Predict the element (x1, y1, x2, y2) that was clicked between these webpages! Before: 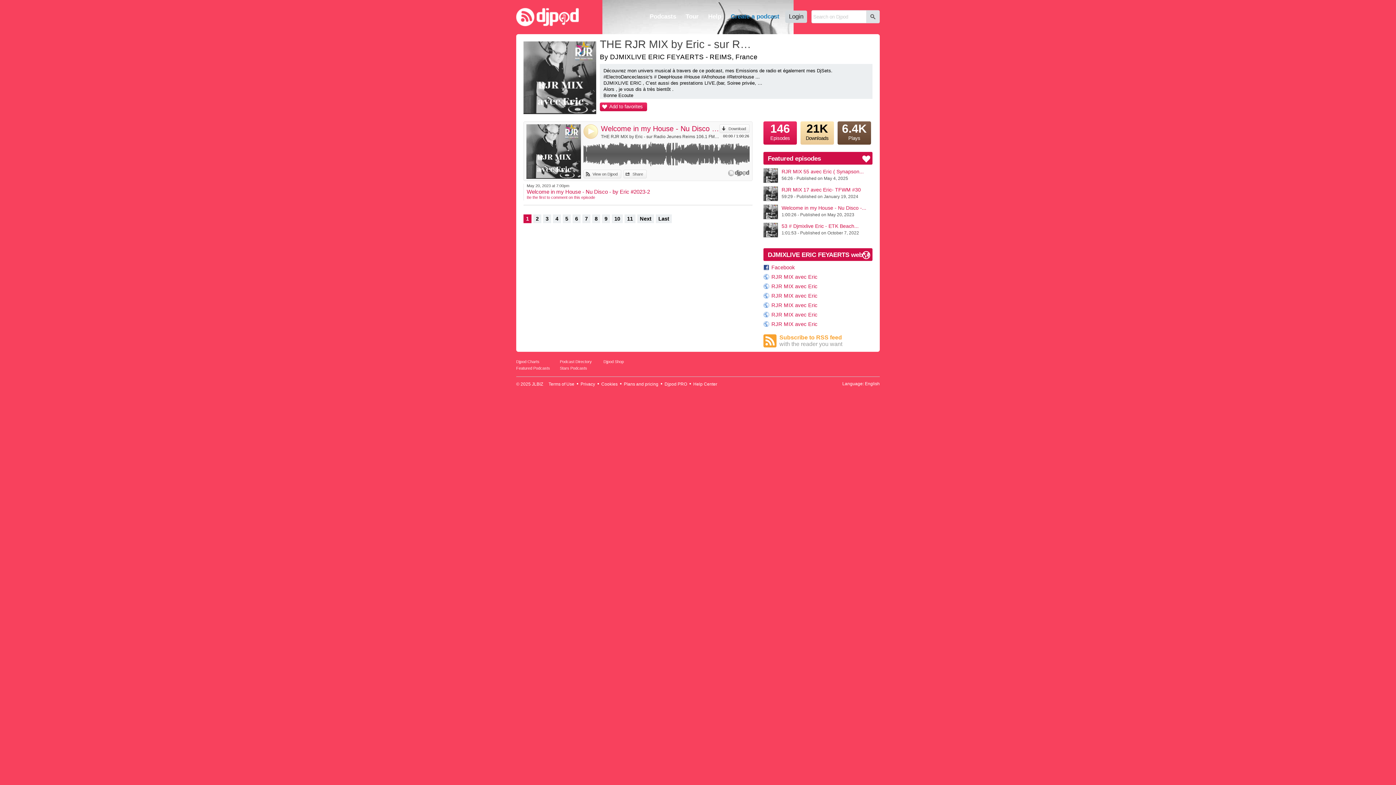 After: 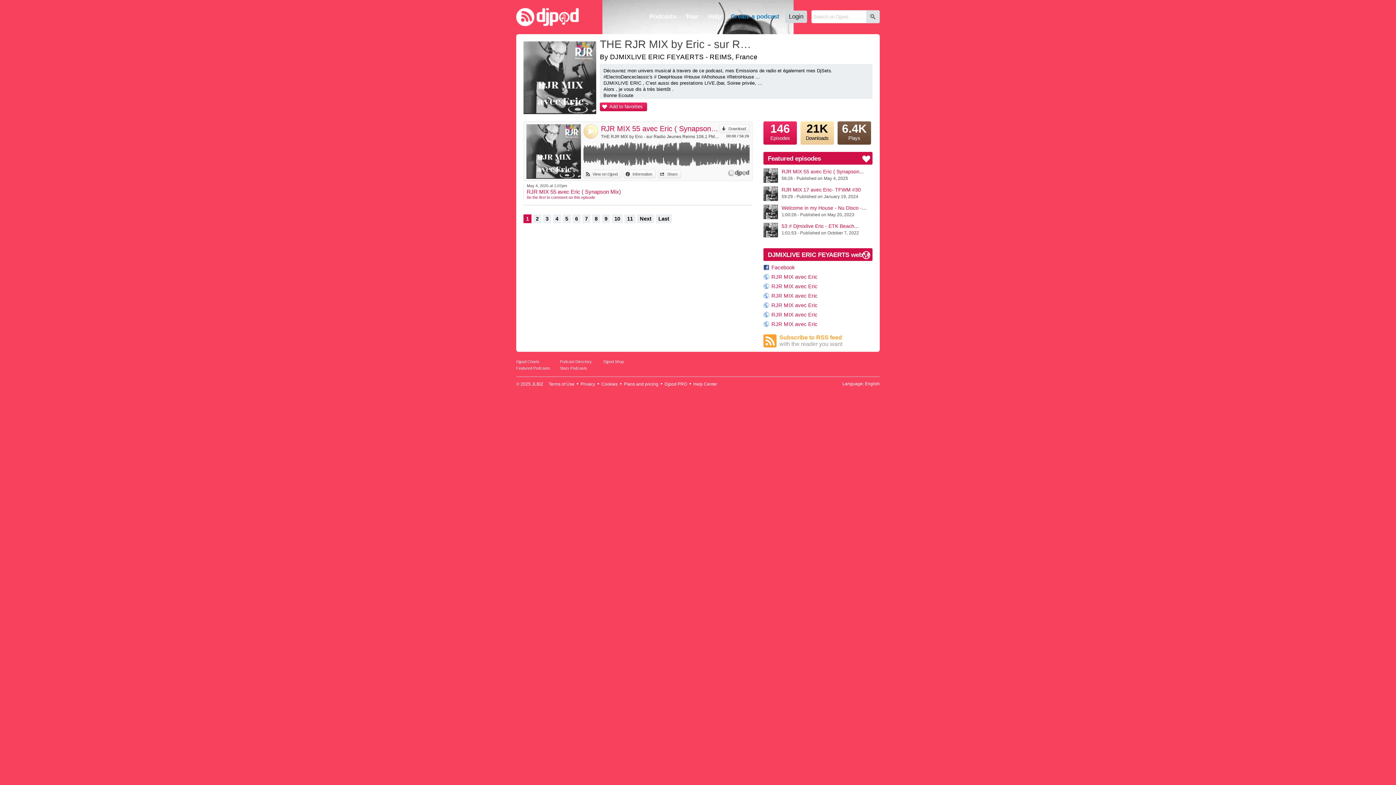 Action: label: RJR MIX 55 avec Eric ( Synapson...
56:26 - Published on May 4, 2025 bbox: (763, 168, 872, 181)